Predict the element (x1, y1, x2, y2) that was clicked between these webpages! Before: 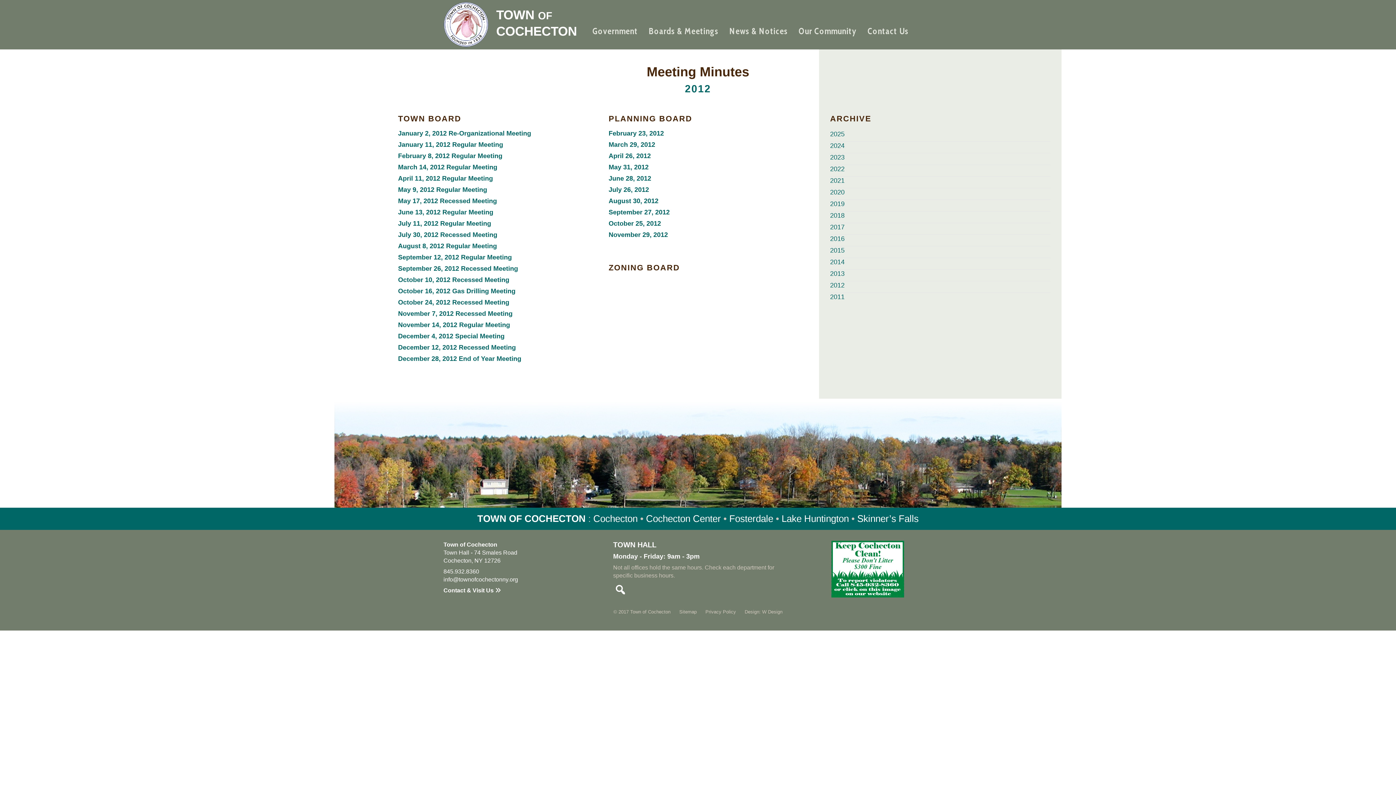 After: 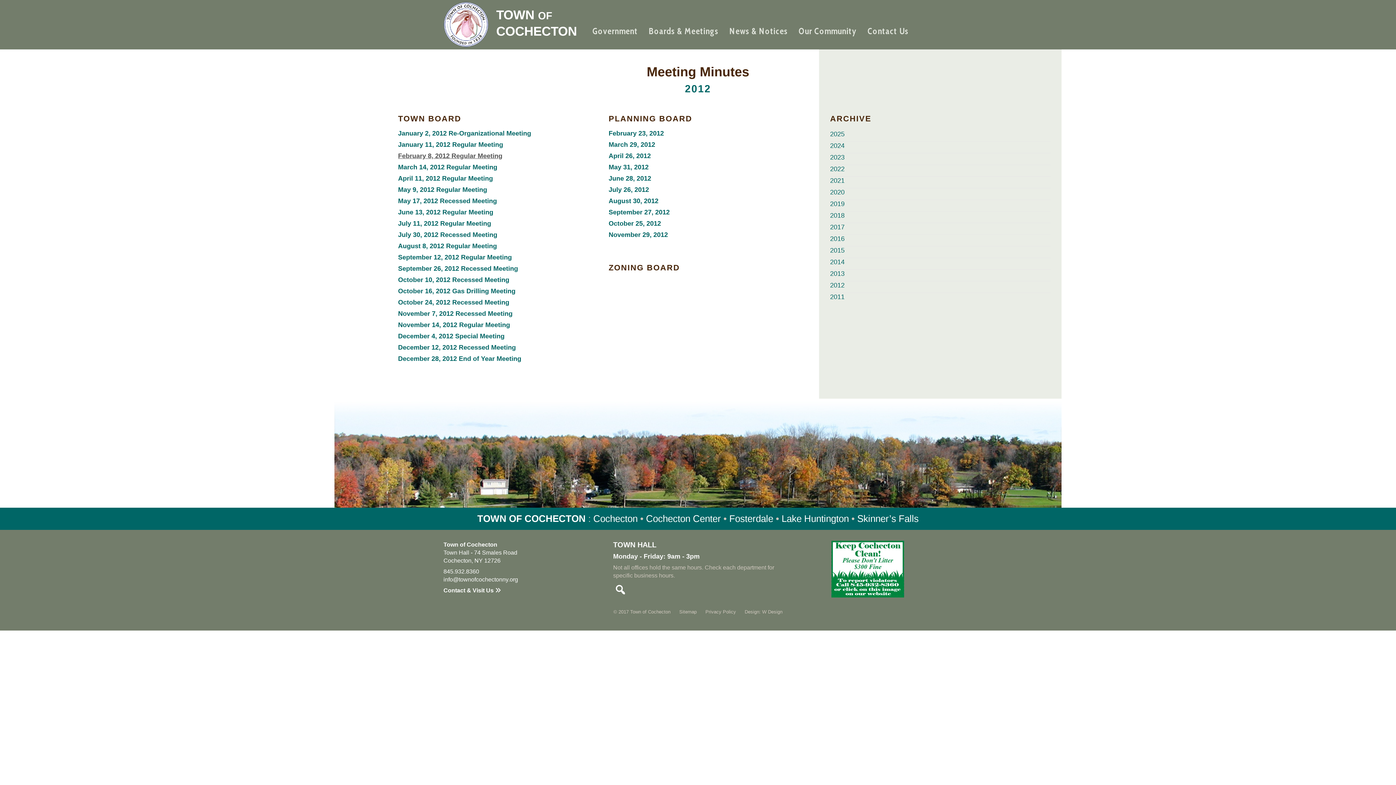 Action: label: February 8, 2012 Regular Meeting bbox: (398, 152, 502, 159)